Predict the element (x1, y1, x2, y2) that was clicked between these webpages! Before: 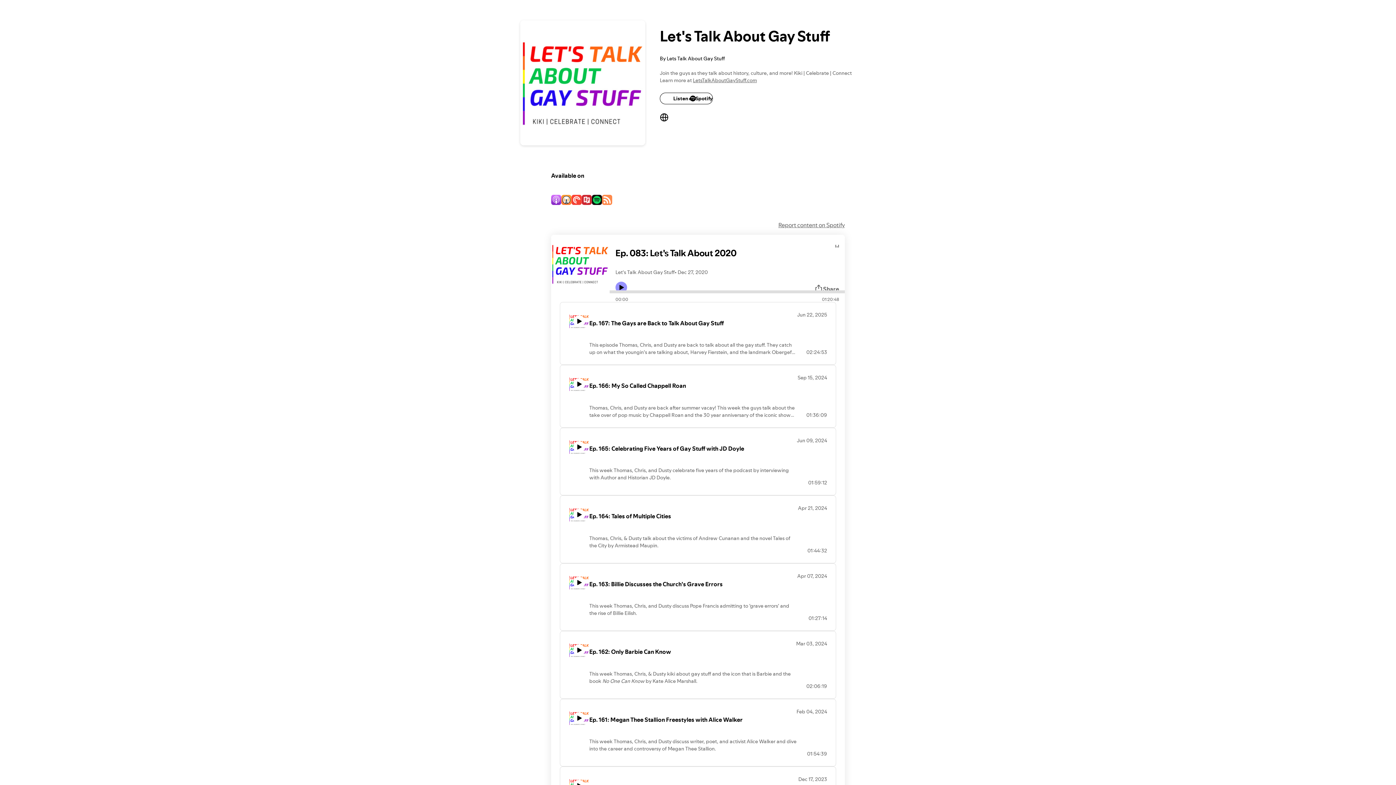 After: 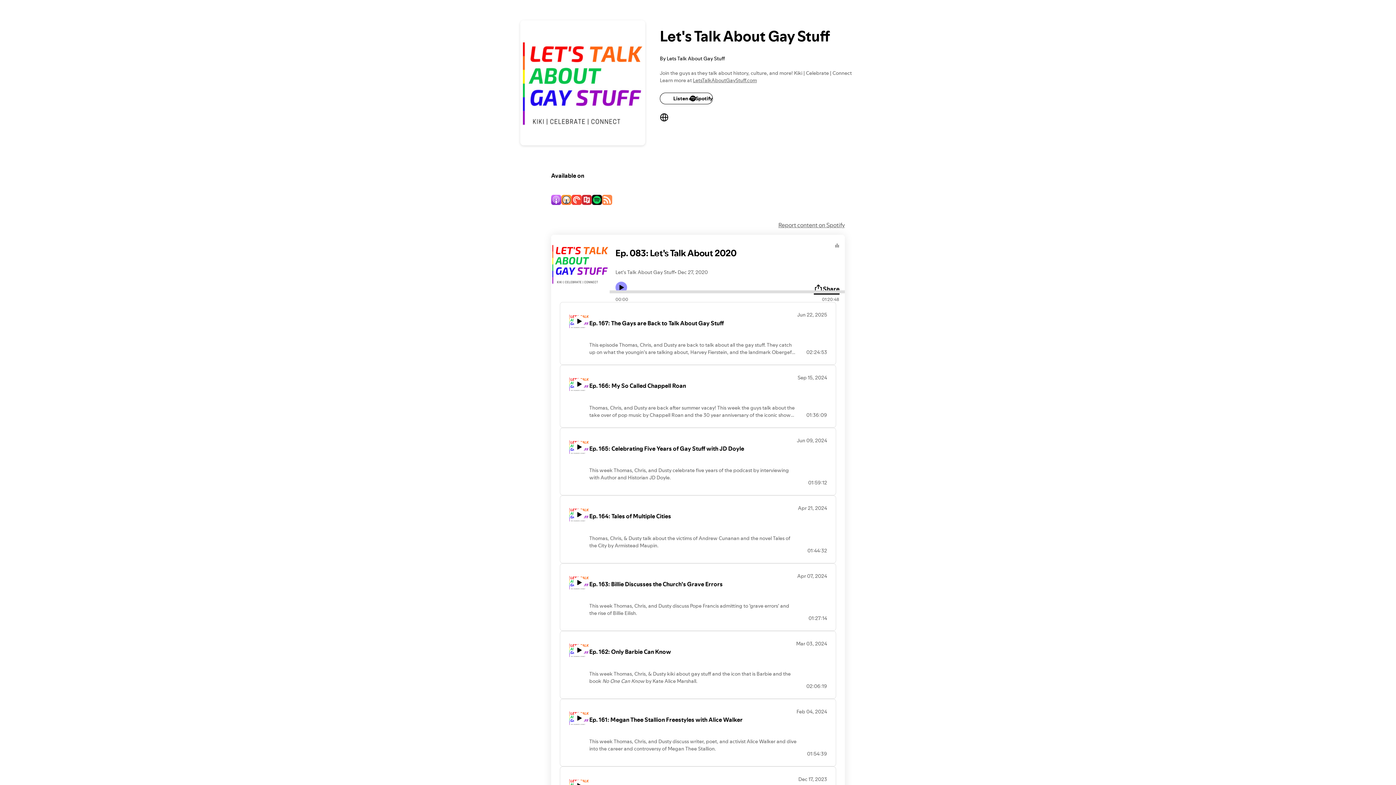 Action: label: Share bbox: (814, 284, 839, 293)